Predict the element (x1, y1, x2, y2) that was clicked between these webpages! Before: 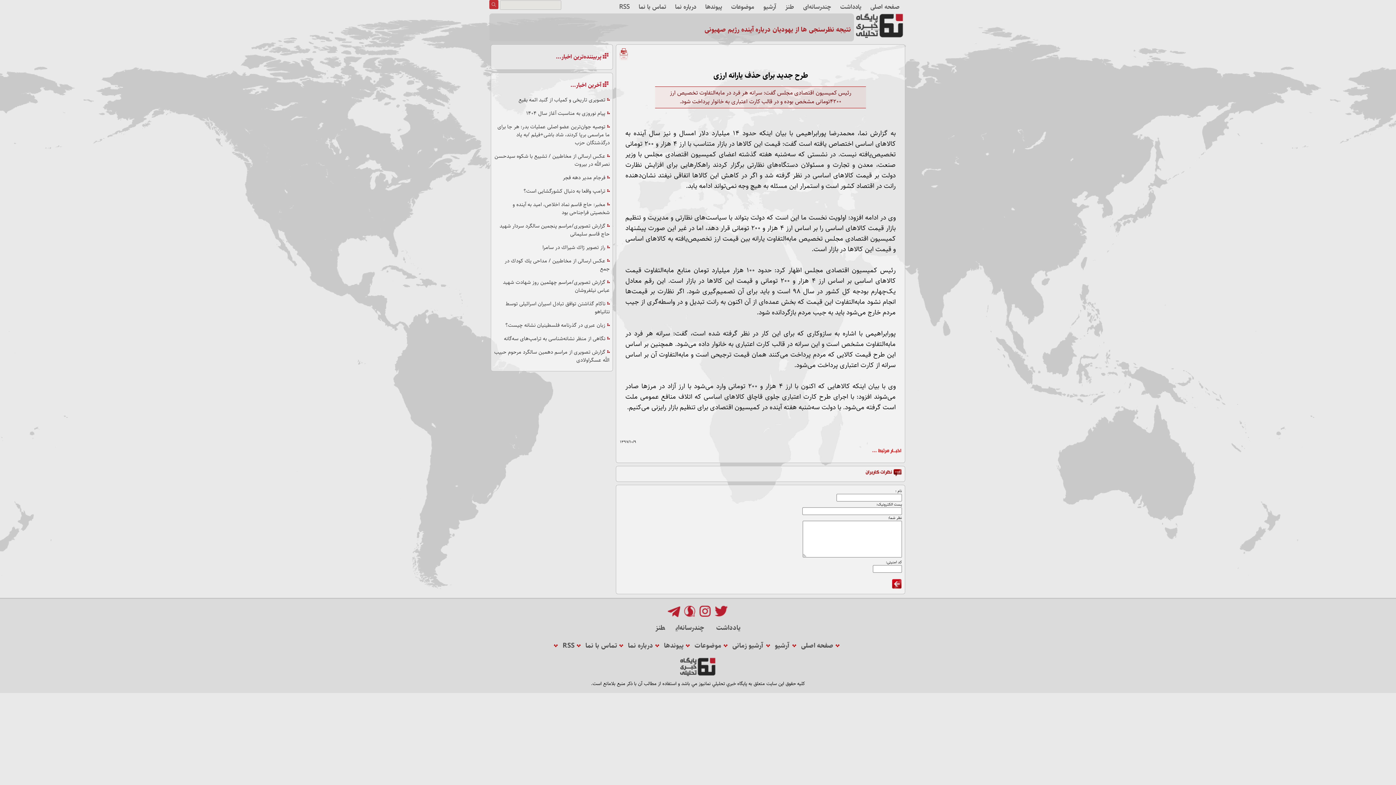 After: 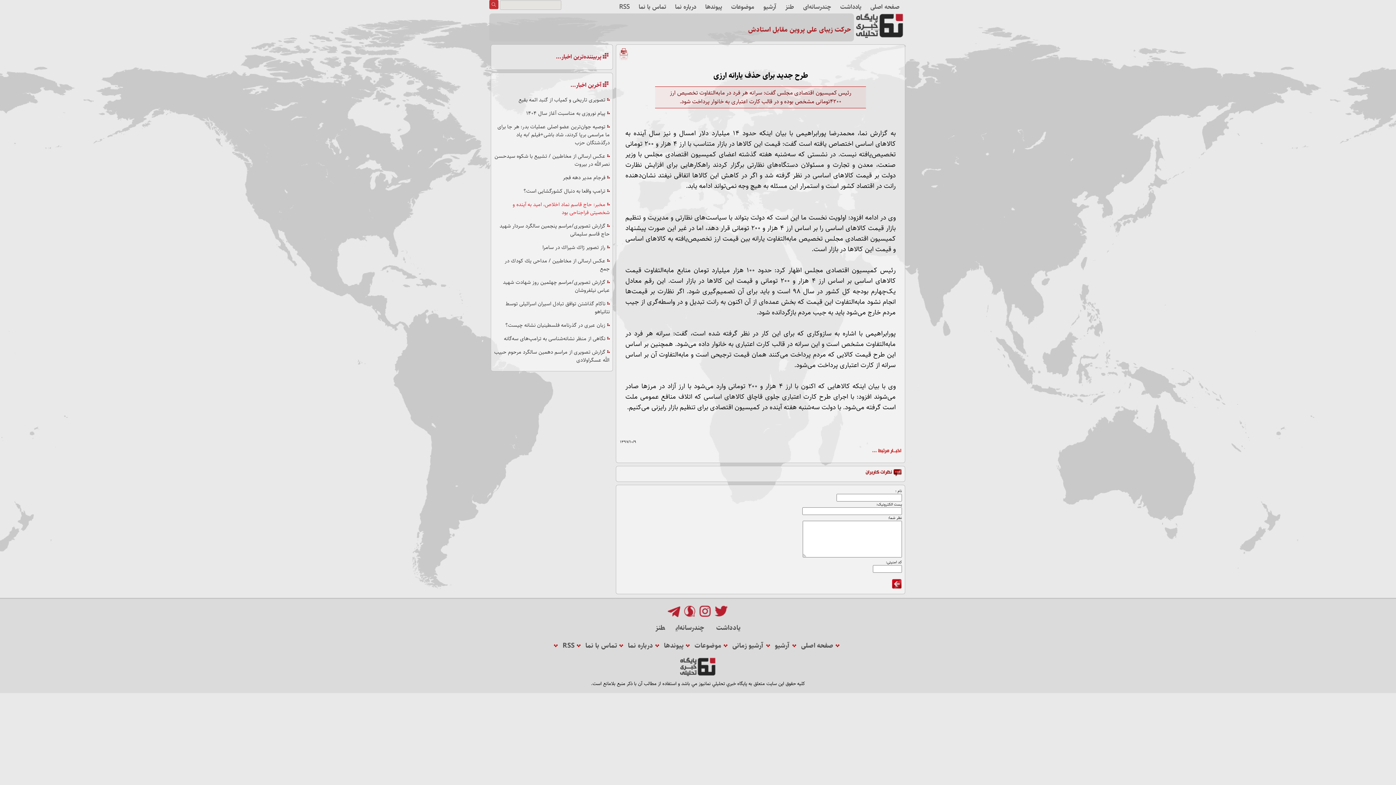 Action: label: مخبر: حاج قاسم نماد اخلاص، امید به آینده و شخصیتی فراجناحی بود bbox: (494, 199, 609, 217)